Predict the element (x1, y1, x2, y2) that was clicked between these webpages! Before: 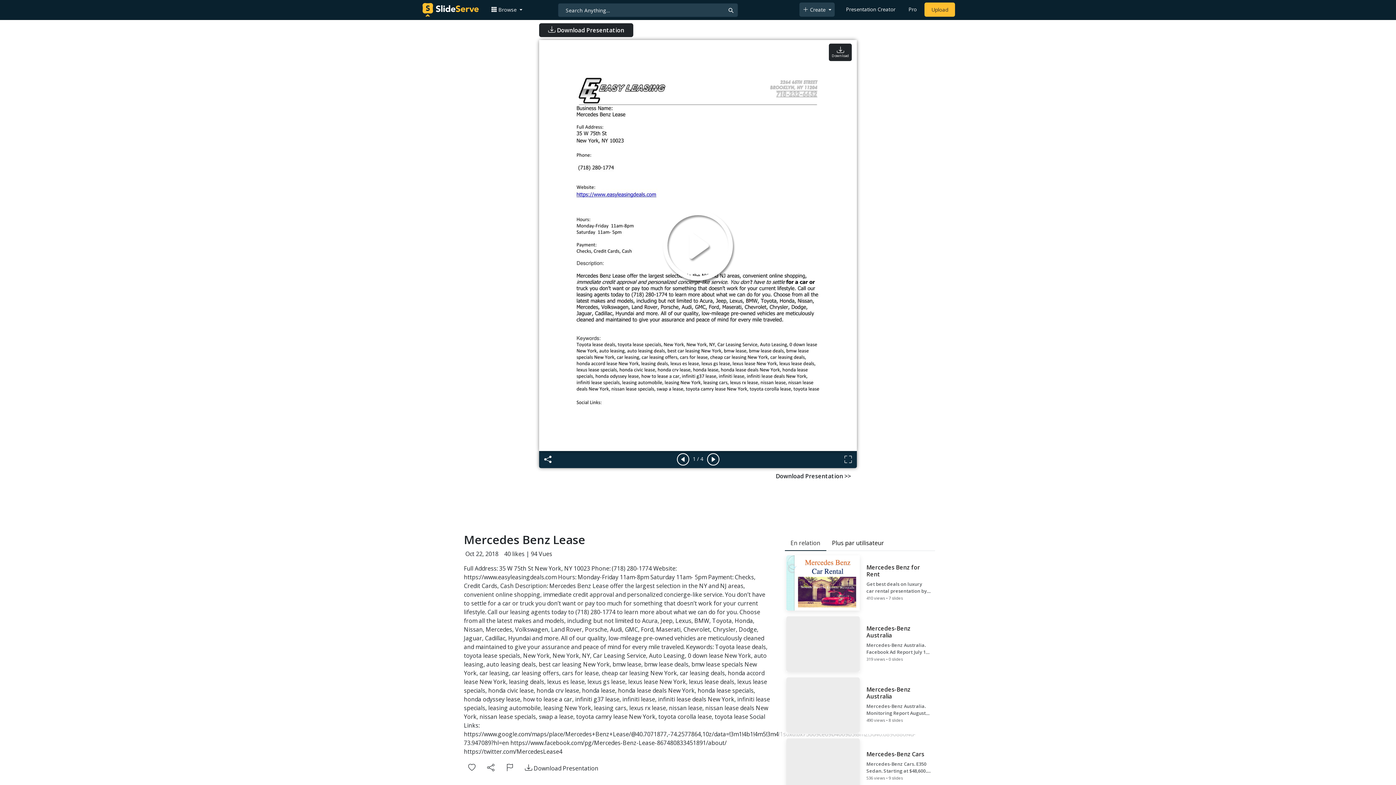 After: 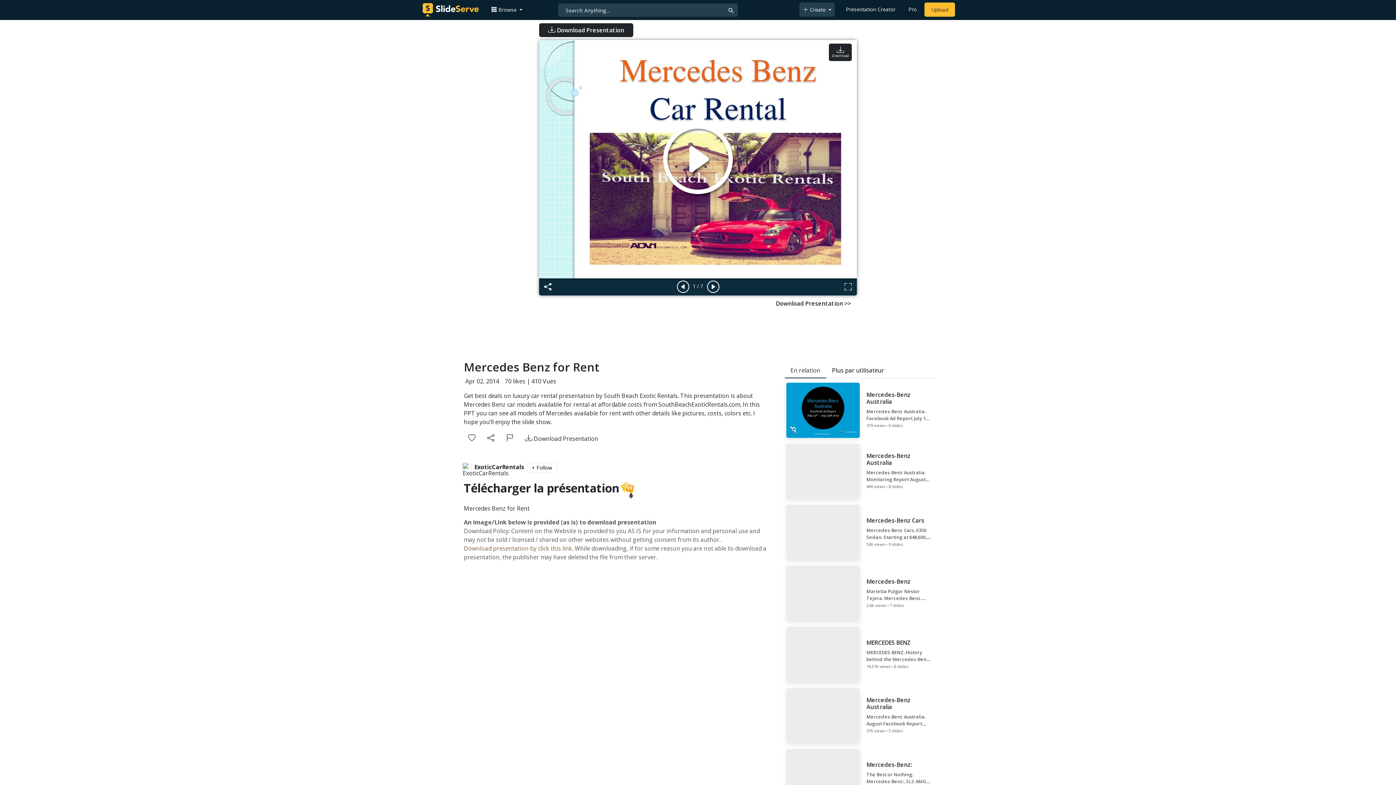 Action: label: Mercedes Benz for Rent

Get best deals on luxury car rental presentation by South Beach Exotic Rentals. This presentation is about Mercedes Benz car models available for rental at affordable costs from SouthBeachExoticRentals.com. In this PPT you can see all models of Mercedes available for rent with other details like pictures, costs, colors etc. I hope you’ll enjoy the slide show.

410 views • 7 slides bbox: (784, 554, 935, 612)